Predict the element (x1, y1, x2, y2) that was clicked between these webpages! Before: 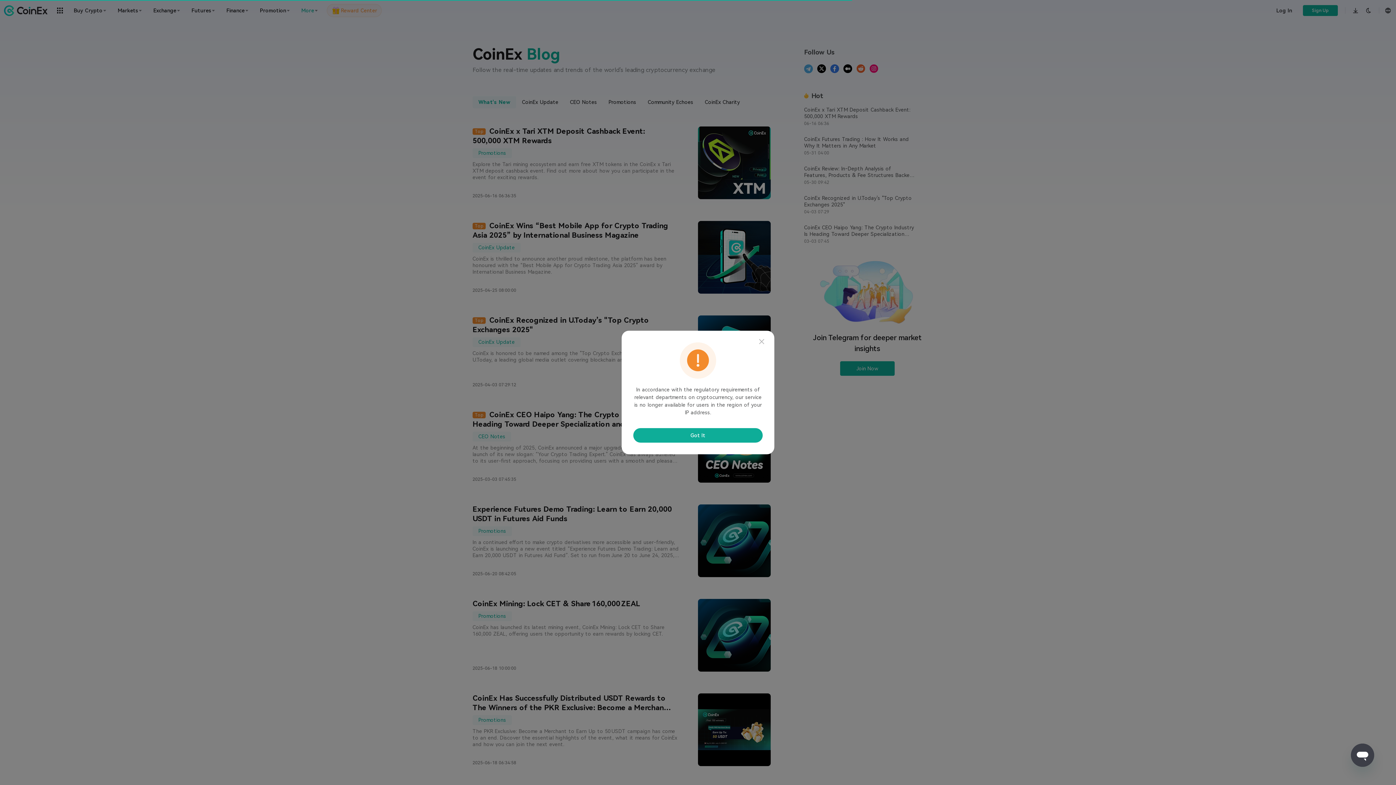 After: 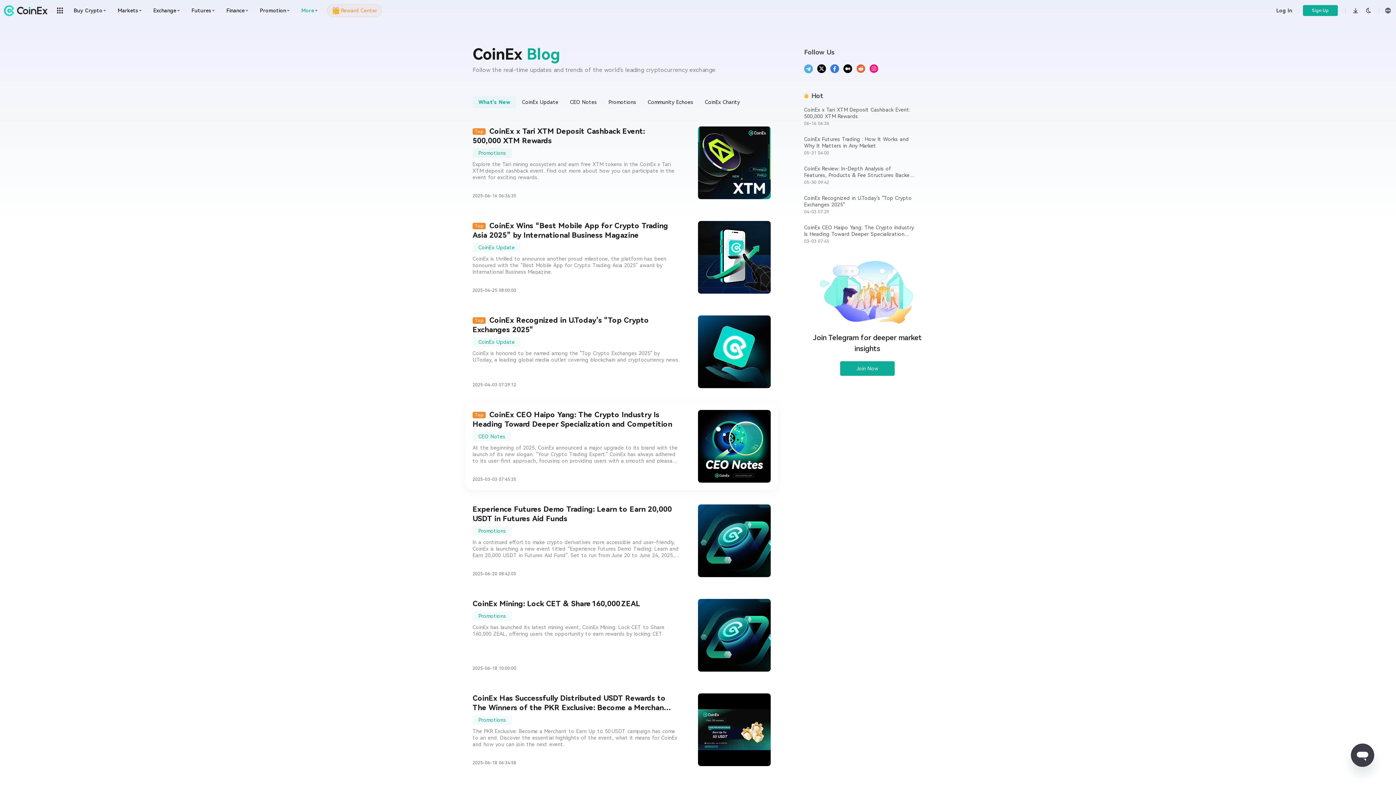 Action: label: Got It bbox: (633, 428, 762, 442)